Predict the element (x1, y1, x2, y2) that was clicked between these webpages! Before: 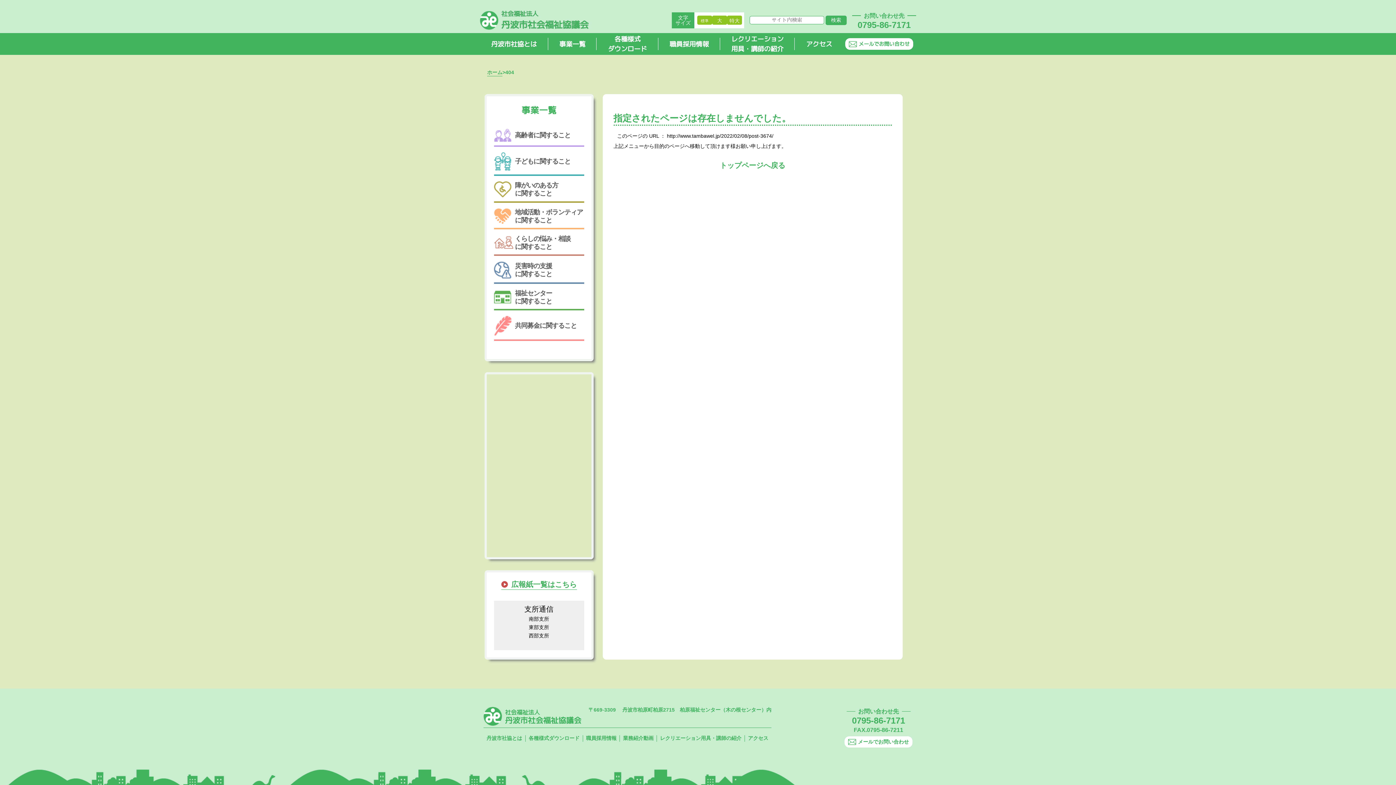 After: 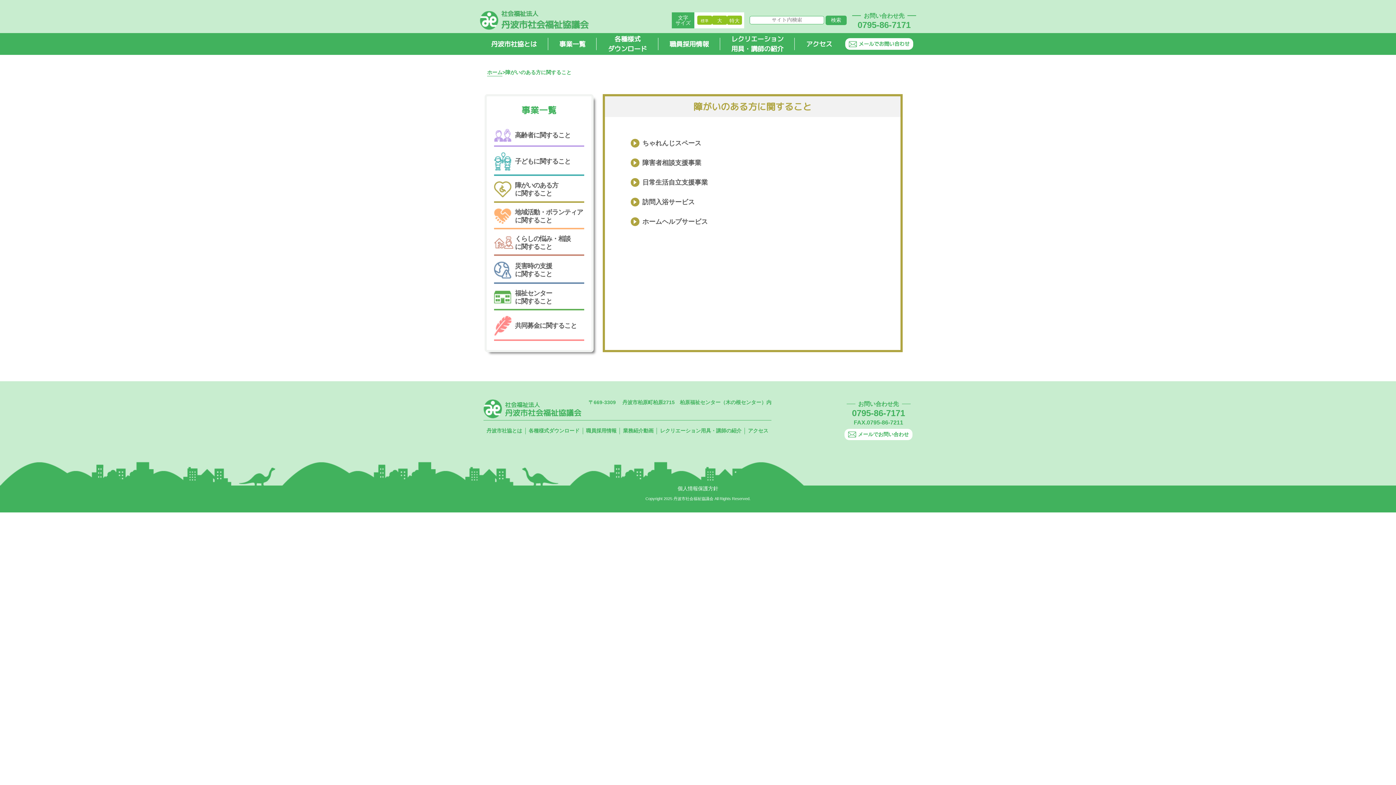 Action: bbox: (494, 181, 584, 197) label: 障がいのある方
に関すること